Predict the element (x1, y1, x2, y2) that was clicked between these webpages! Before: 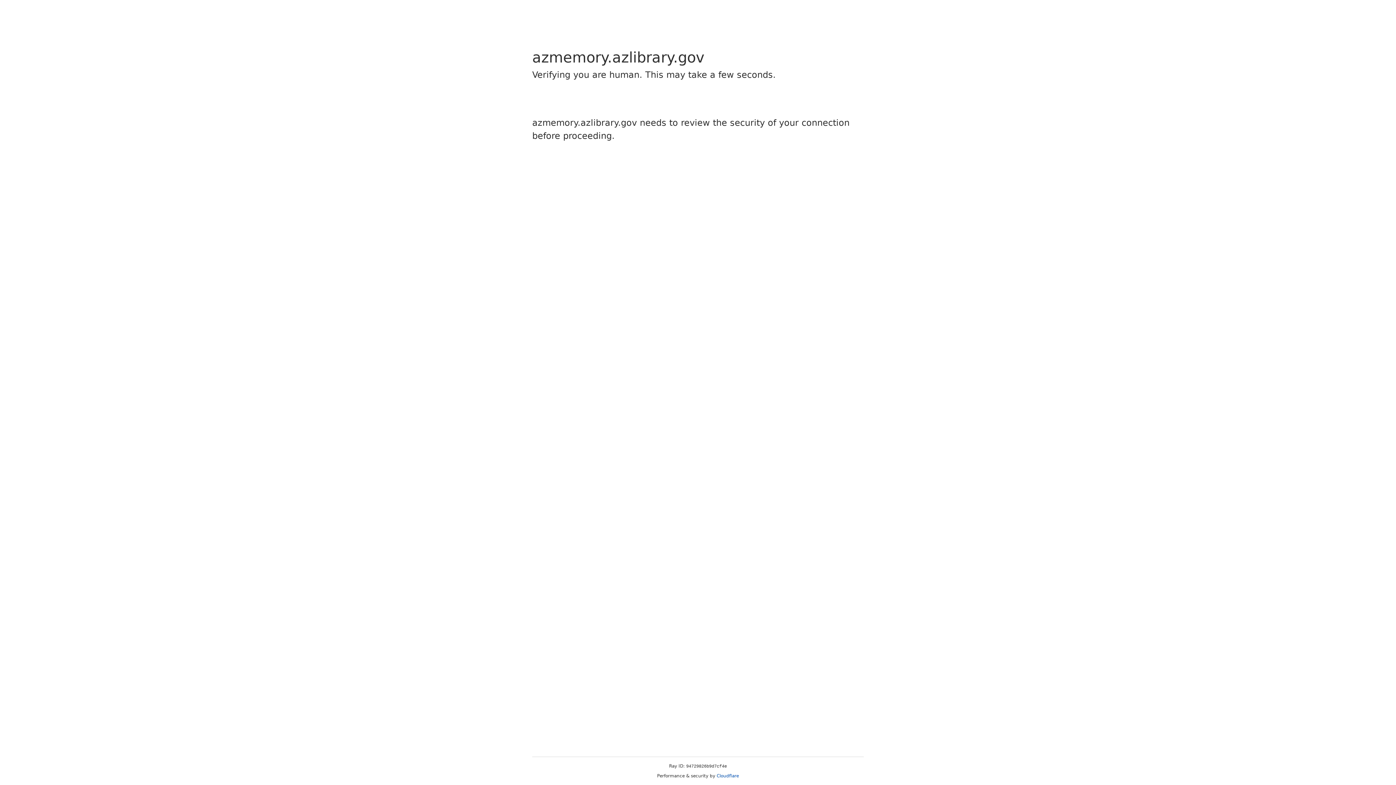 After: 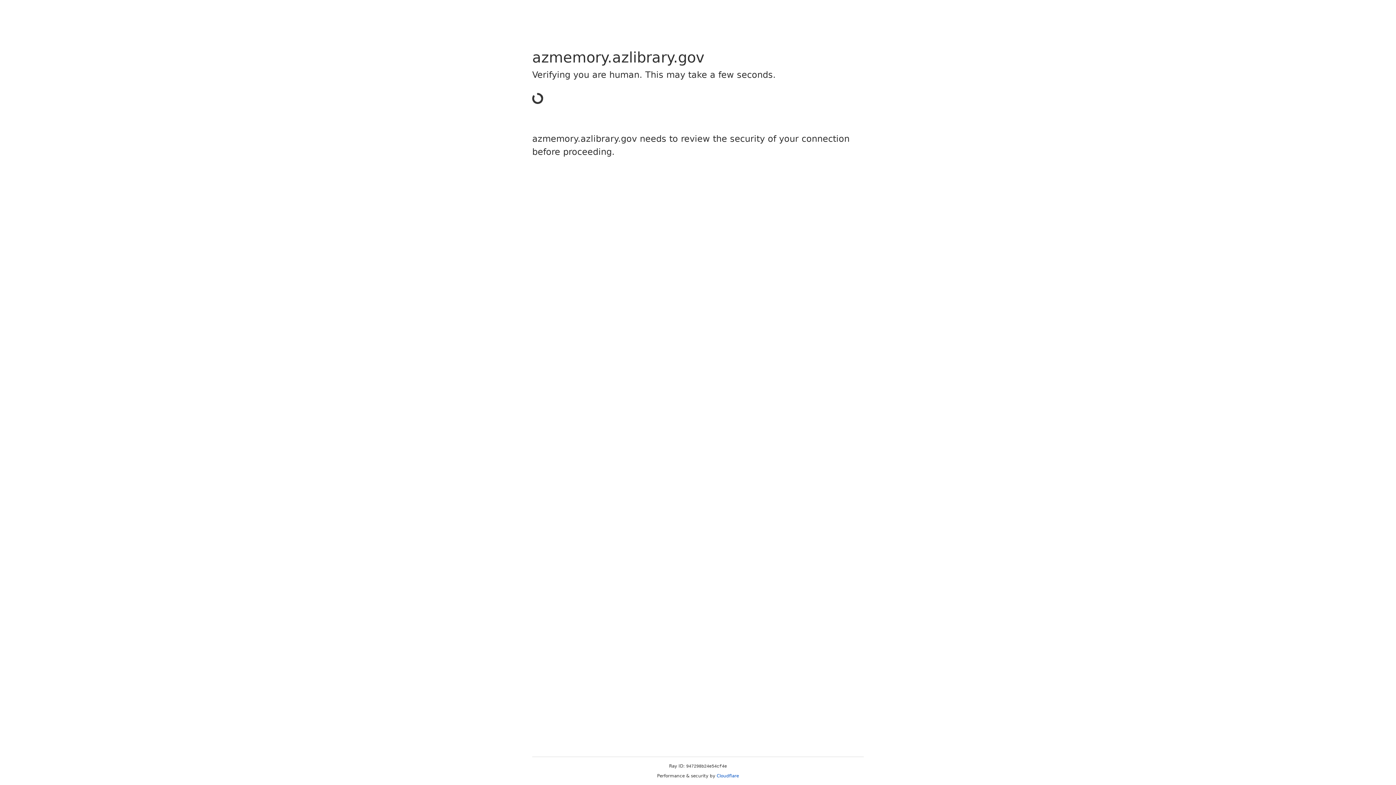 Action: bbox: (716, 773, 739, 778) label: Cloudflare